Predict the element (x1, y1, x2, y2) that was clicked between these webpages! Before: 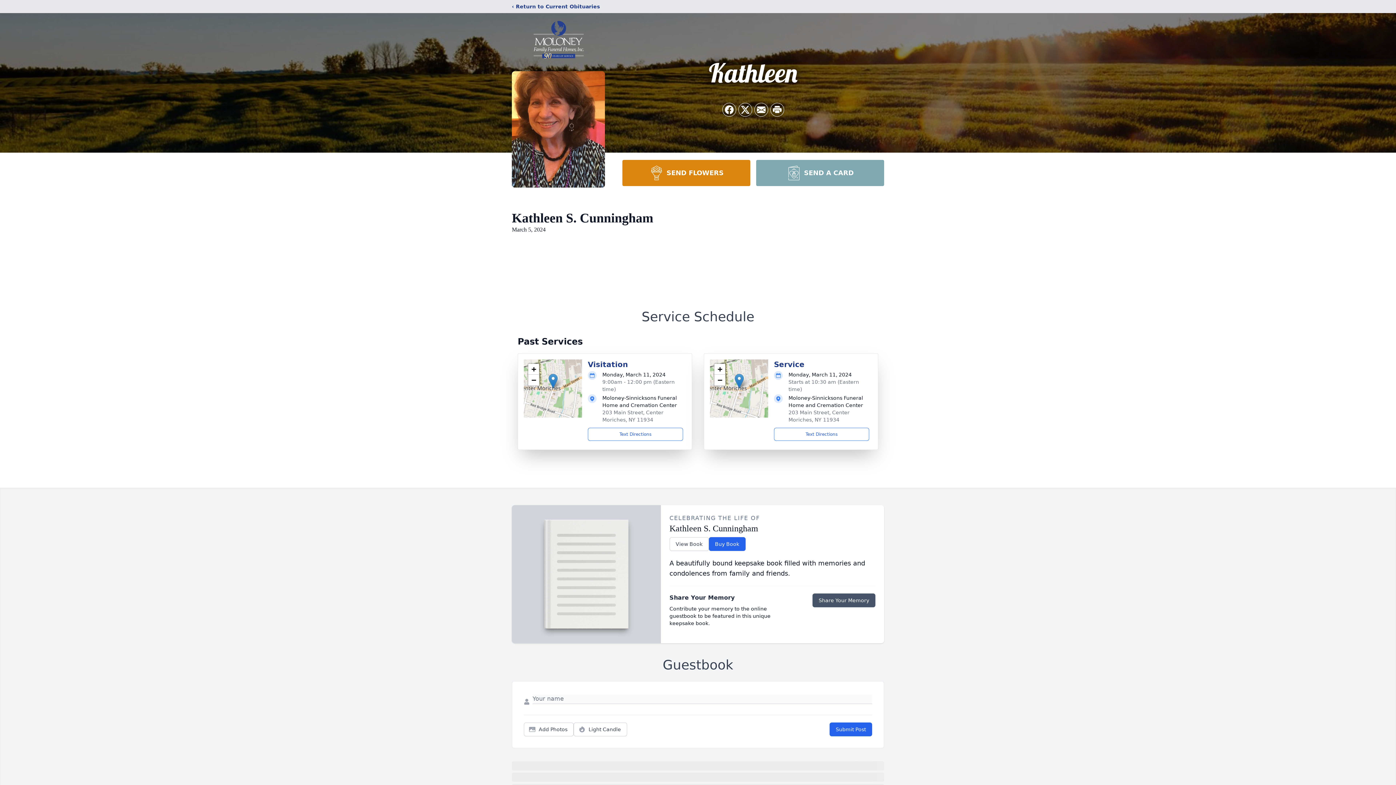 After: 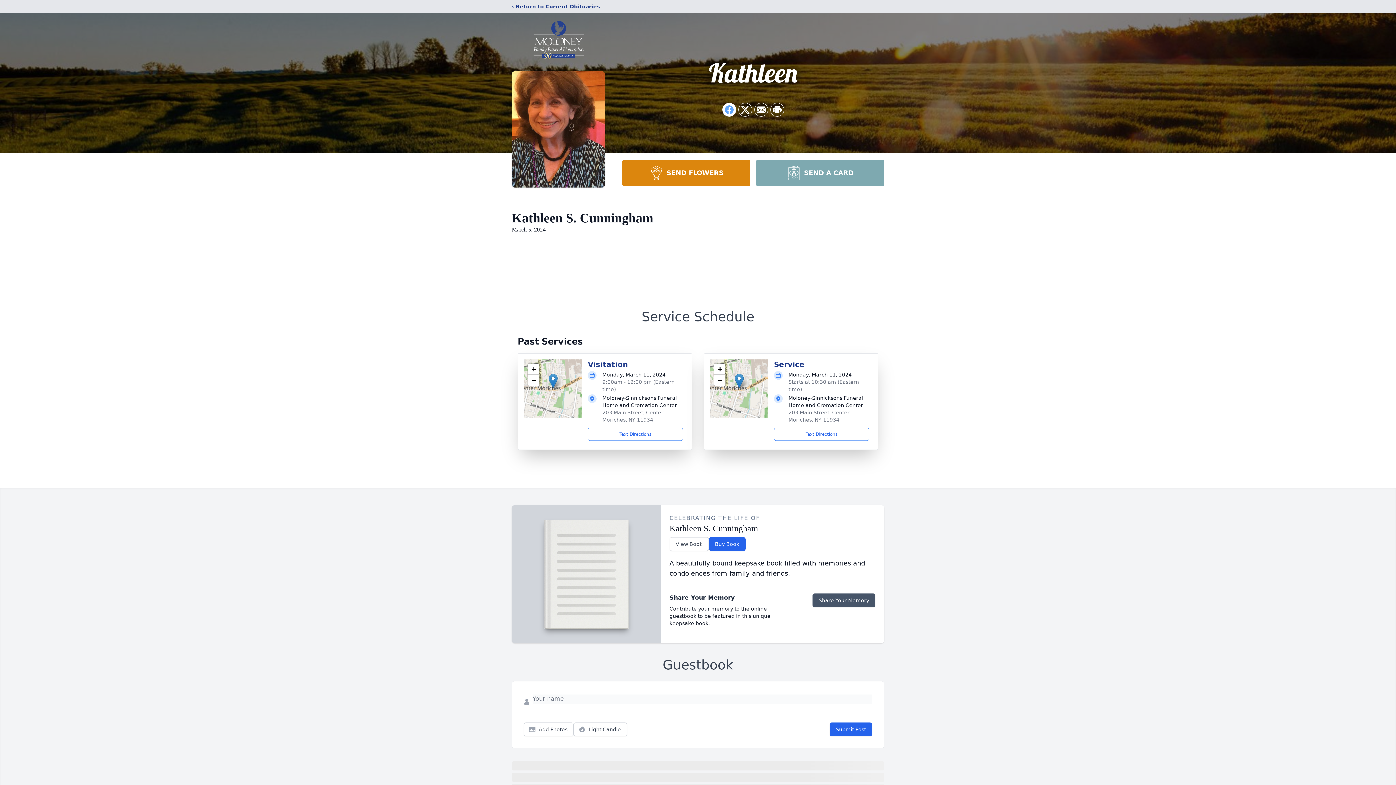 Action: label: Share on Facebook bbox: (722, 103, 736, 116)